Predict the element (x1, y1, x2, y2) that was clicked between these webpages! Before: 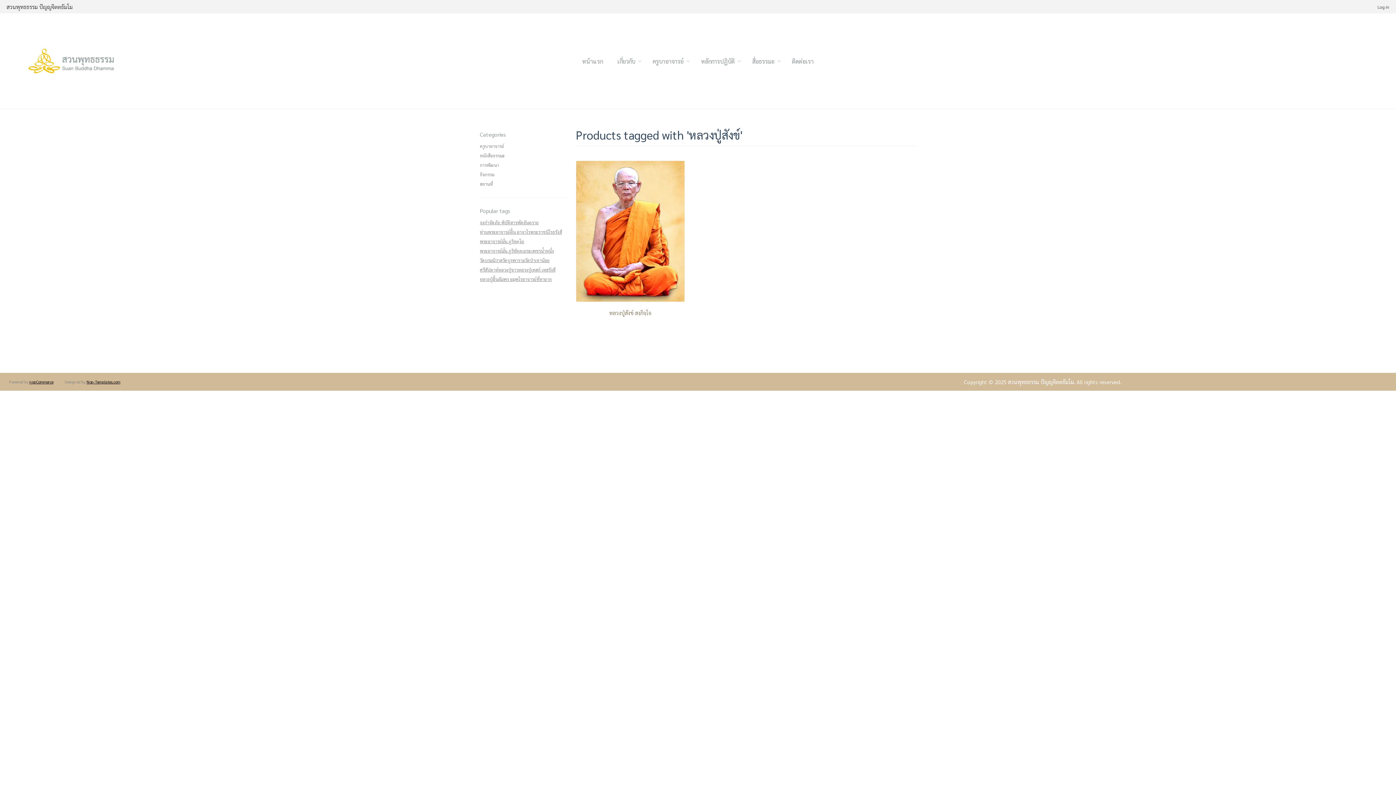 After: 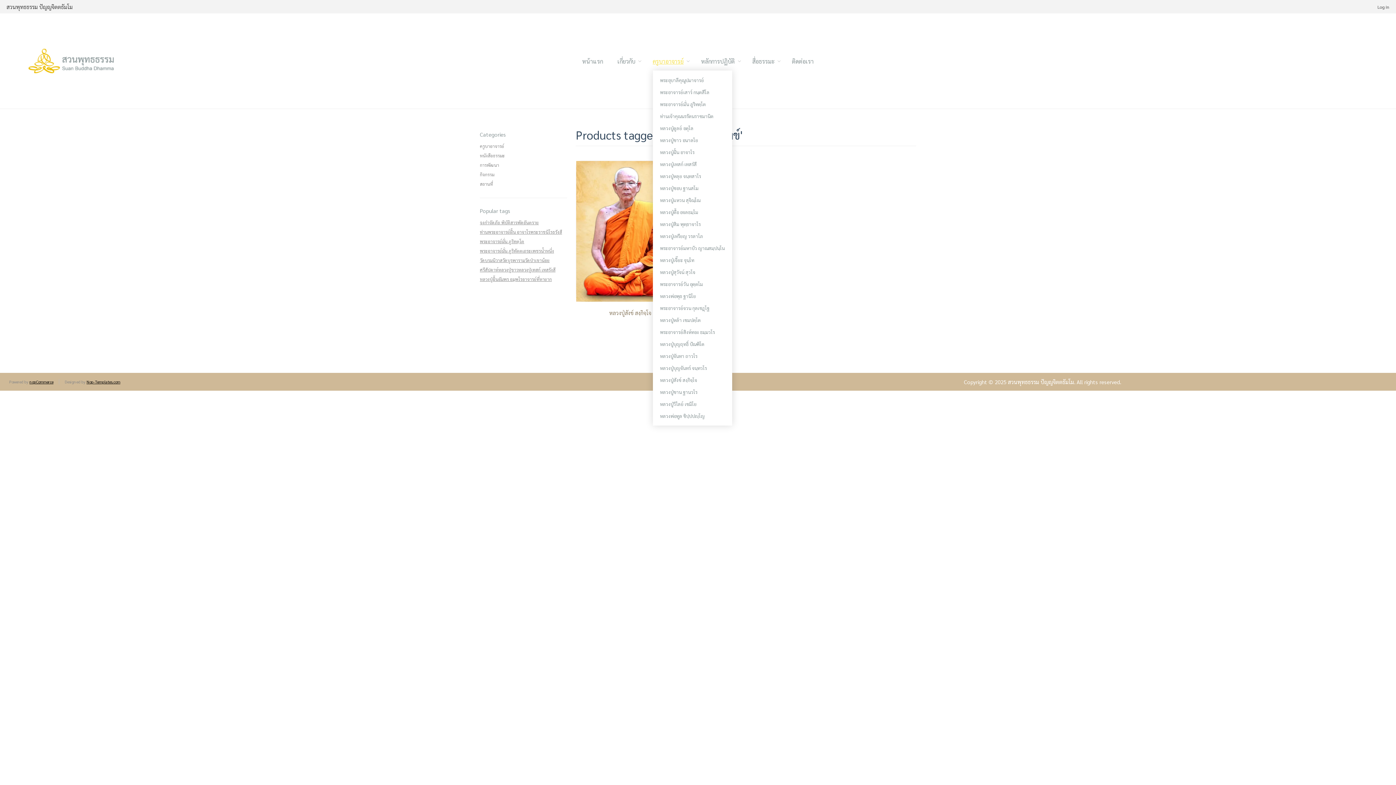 Action: bbox: (652, 55, 683, 66) label: ครูบาอาจารย์